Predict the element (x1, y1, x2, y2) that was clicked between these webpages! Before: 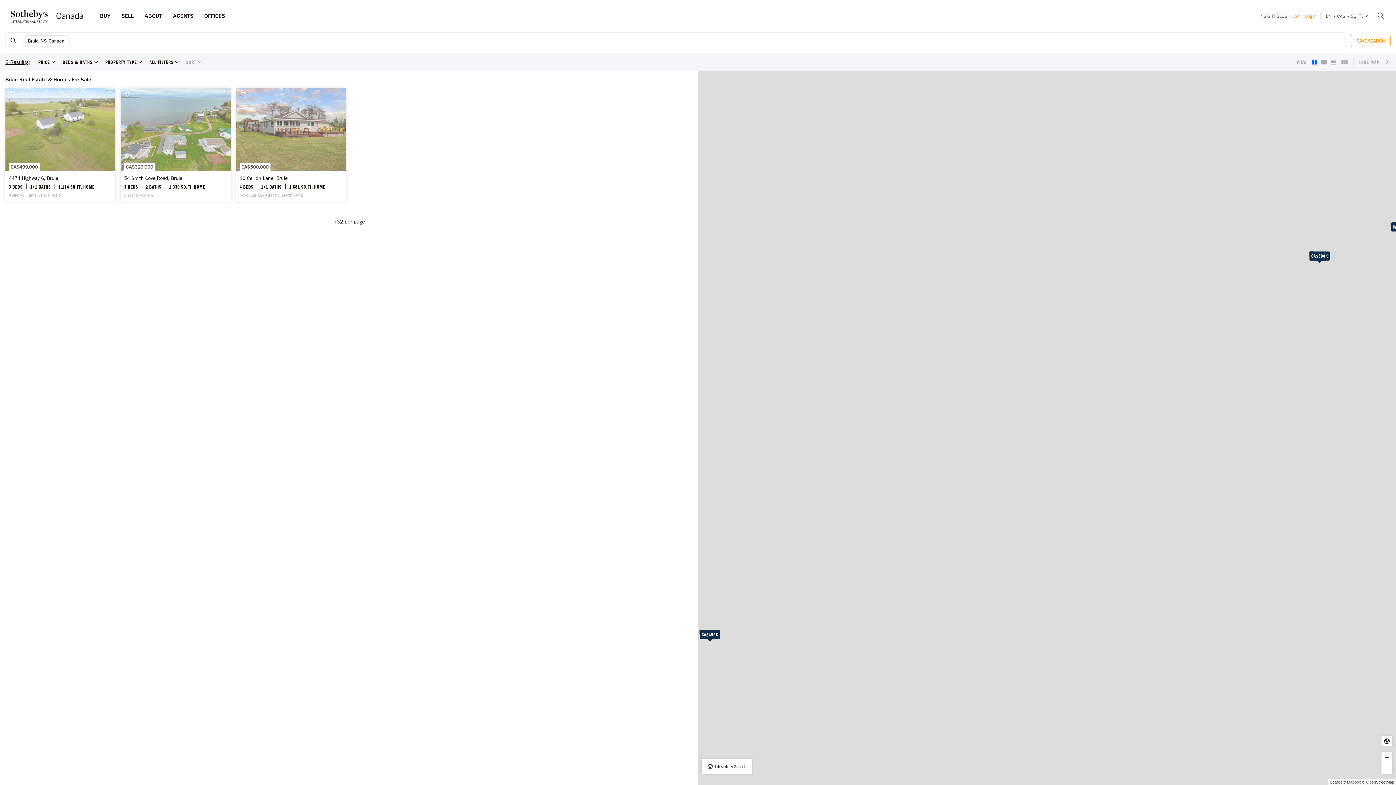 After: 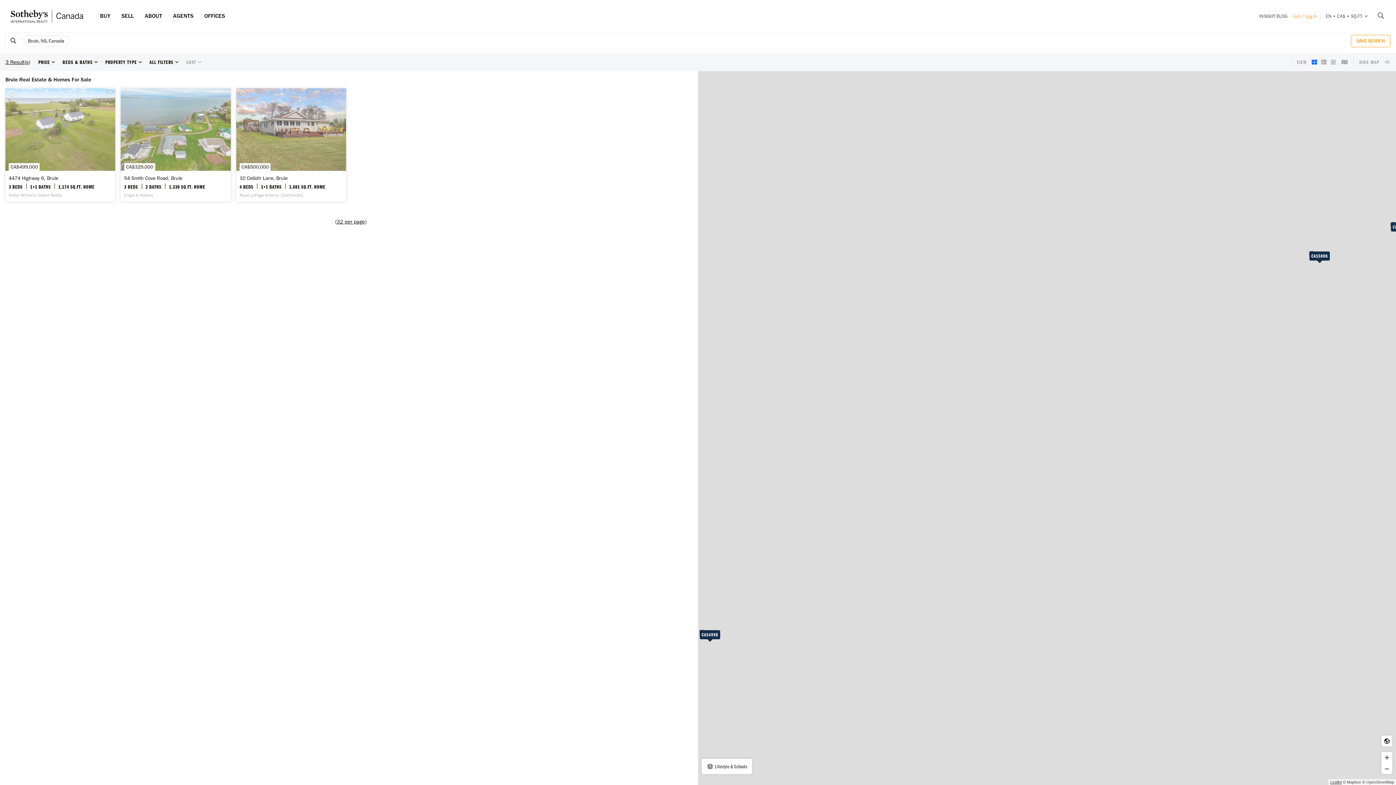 Action: bbox: (1330, 780, 1342, 784) label: Leaflet